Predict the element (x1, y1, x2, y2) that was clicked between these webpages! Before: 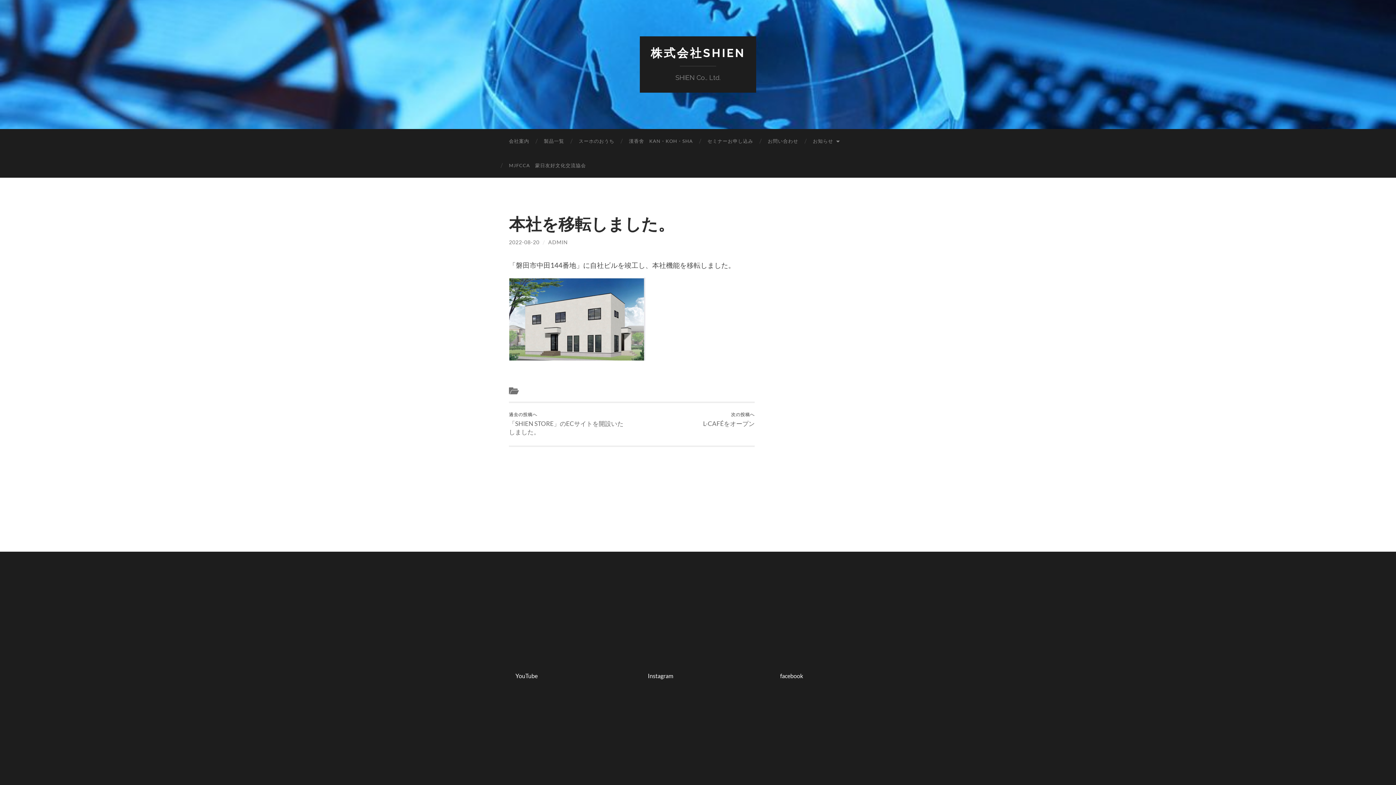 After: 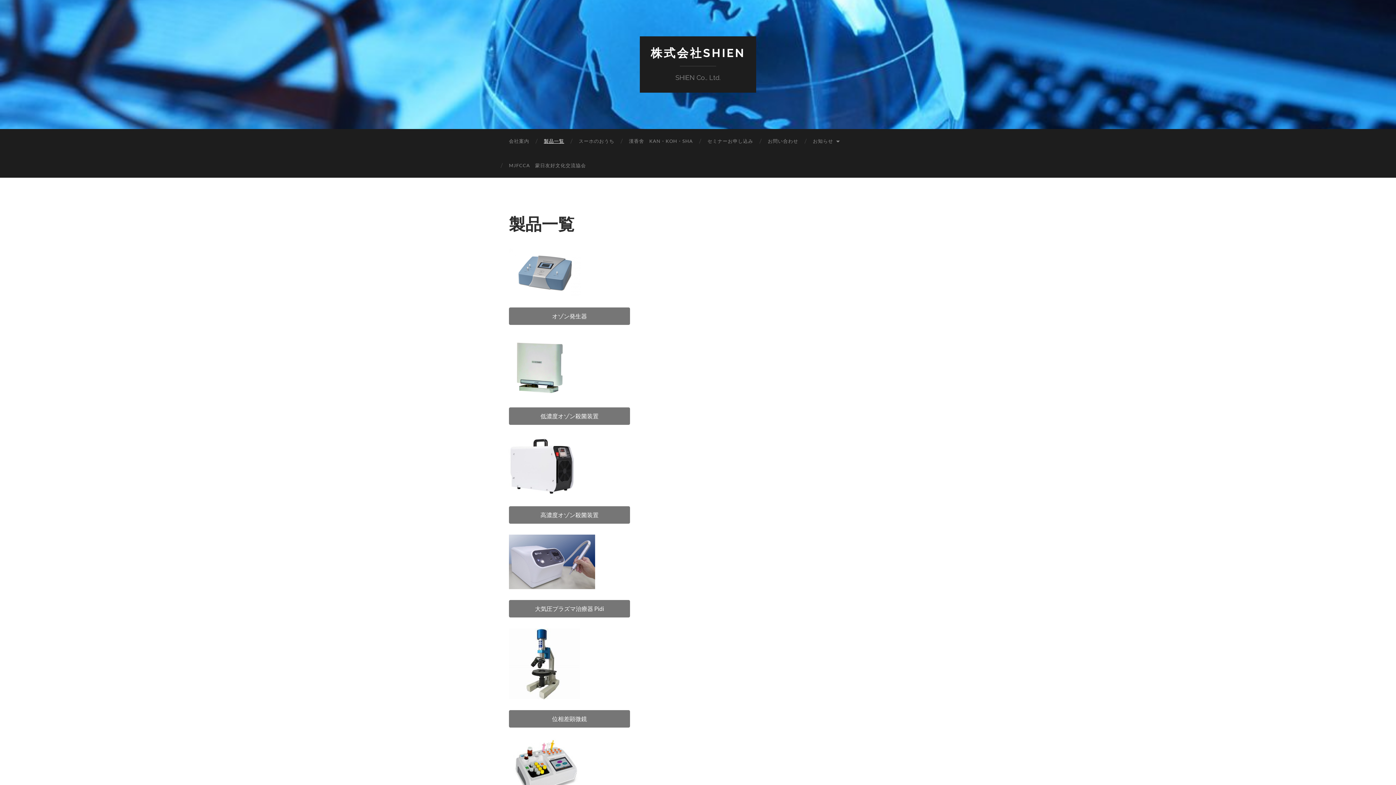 Action: label: 製品一覧 bbox: (536, 129, 571, 153)